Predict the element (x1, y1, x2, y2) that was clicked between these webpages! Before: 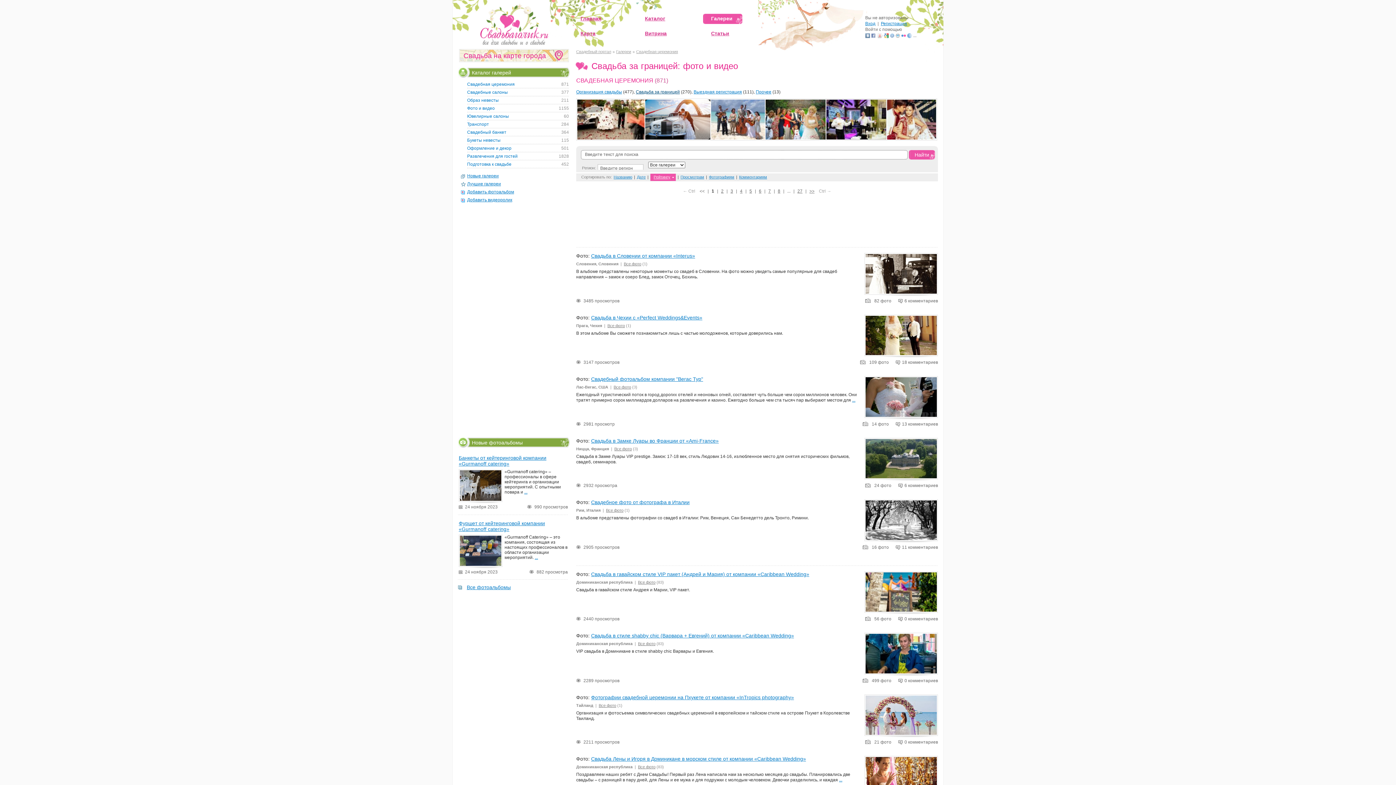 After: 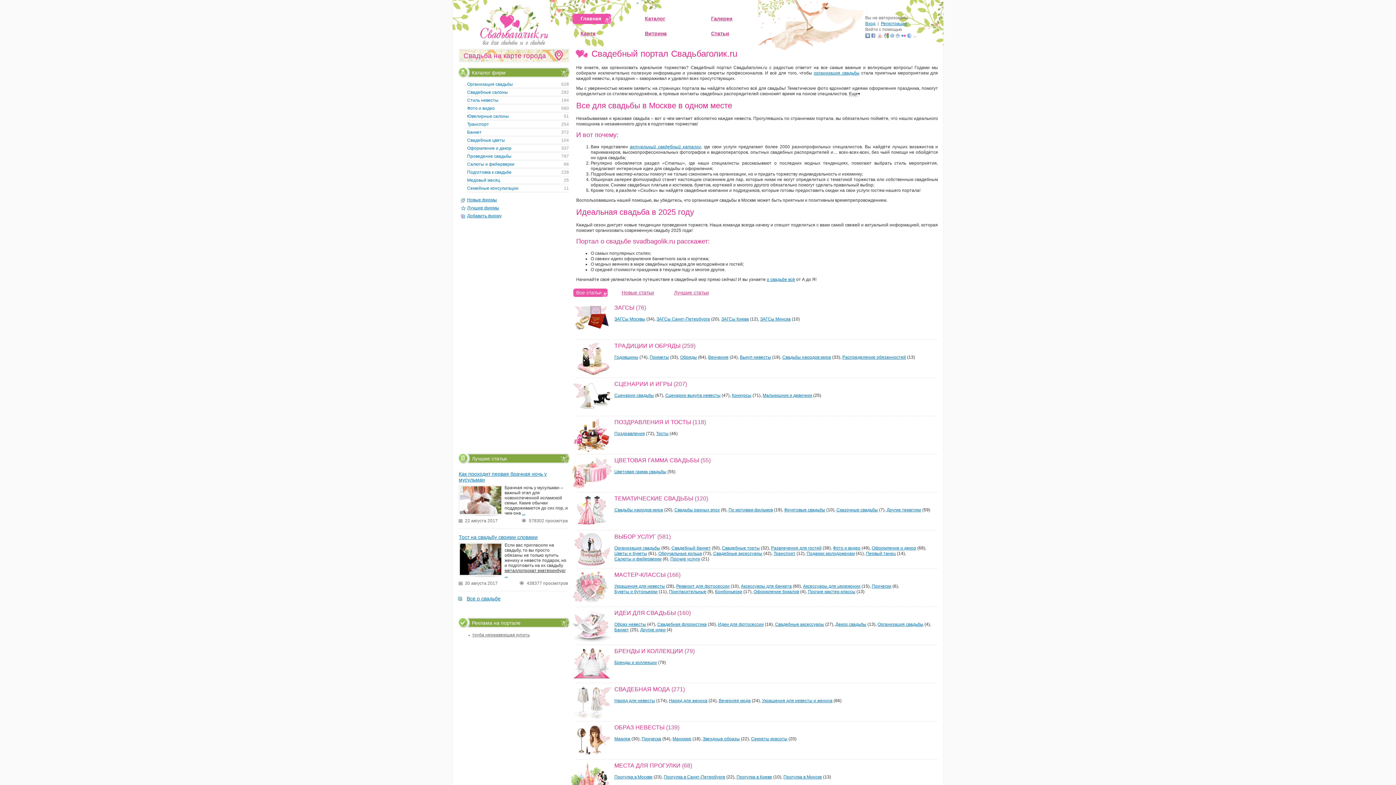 Action: bbox: (572, 13, 611, 24) label: Главная